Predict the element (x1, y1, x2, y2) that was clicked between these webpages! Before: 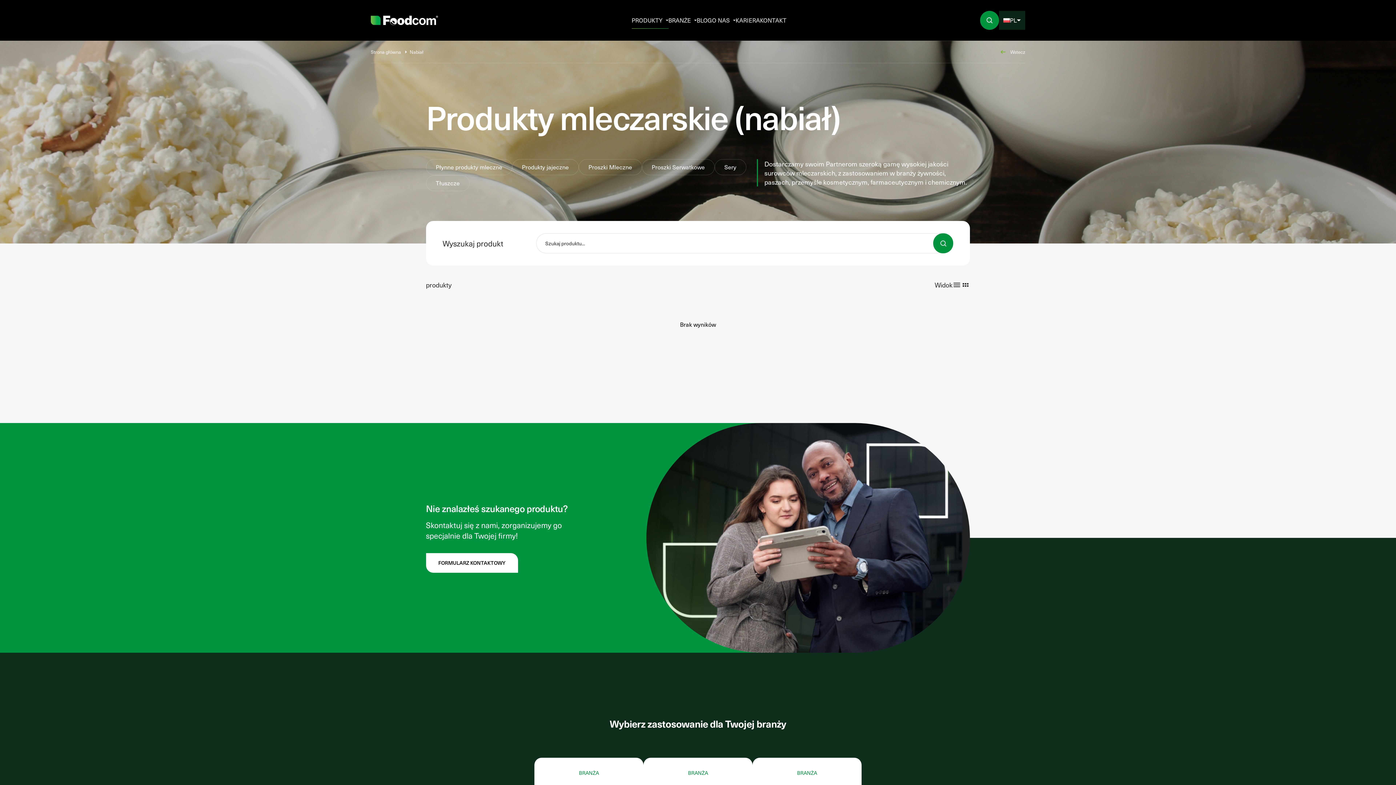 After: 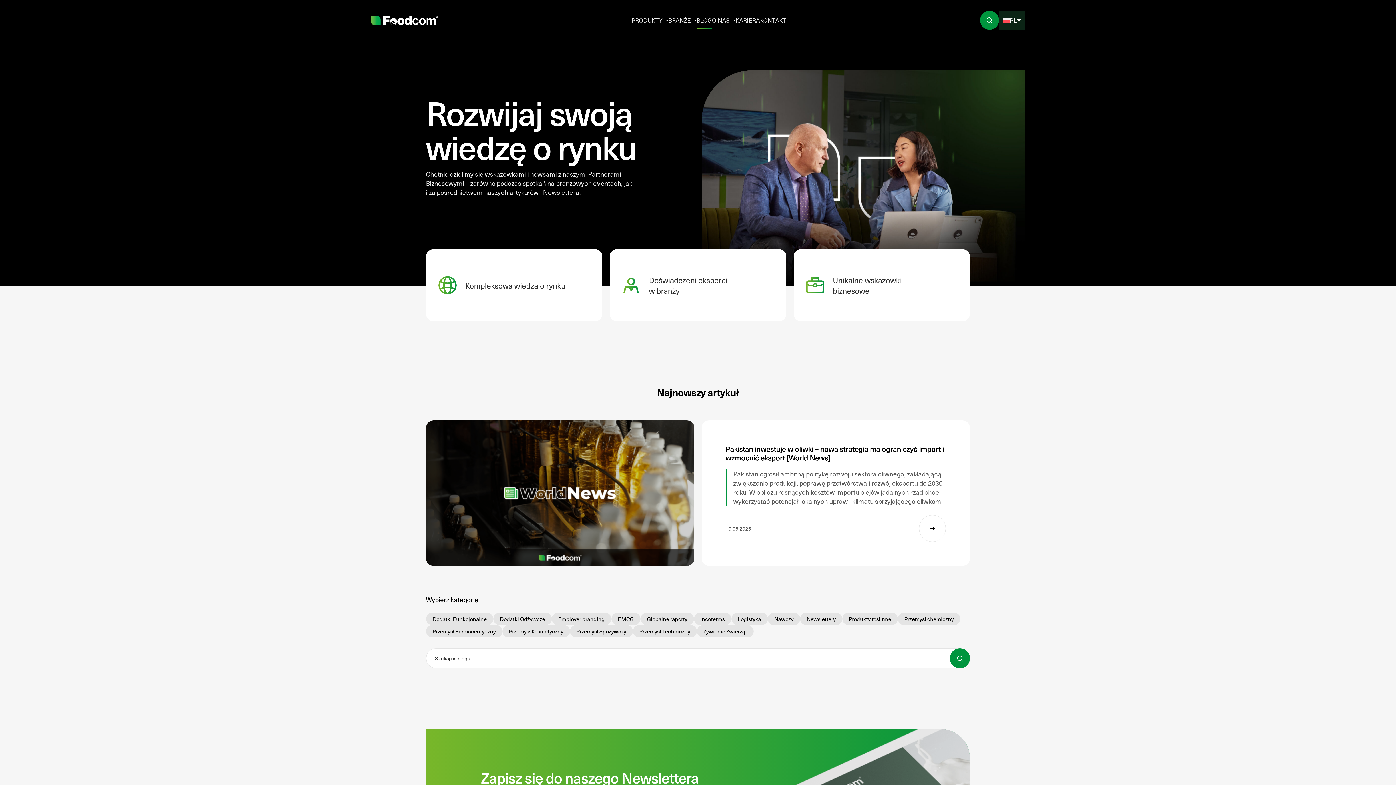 Action: label: BLOG bbox: (696, 13, 712, 27)